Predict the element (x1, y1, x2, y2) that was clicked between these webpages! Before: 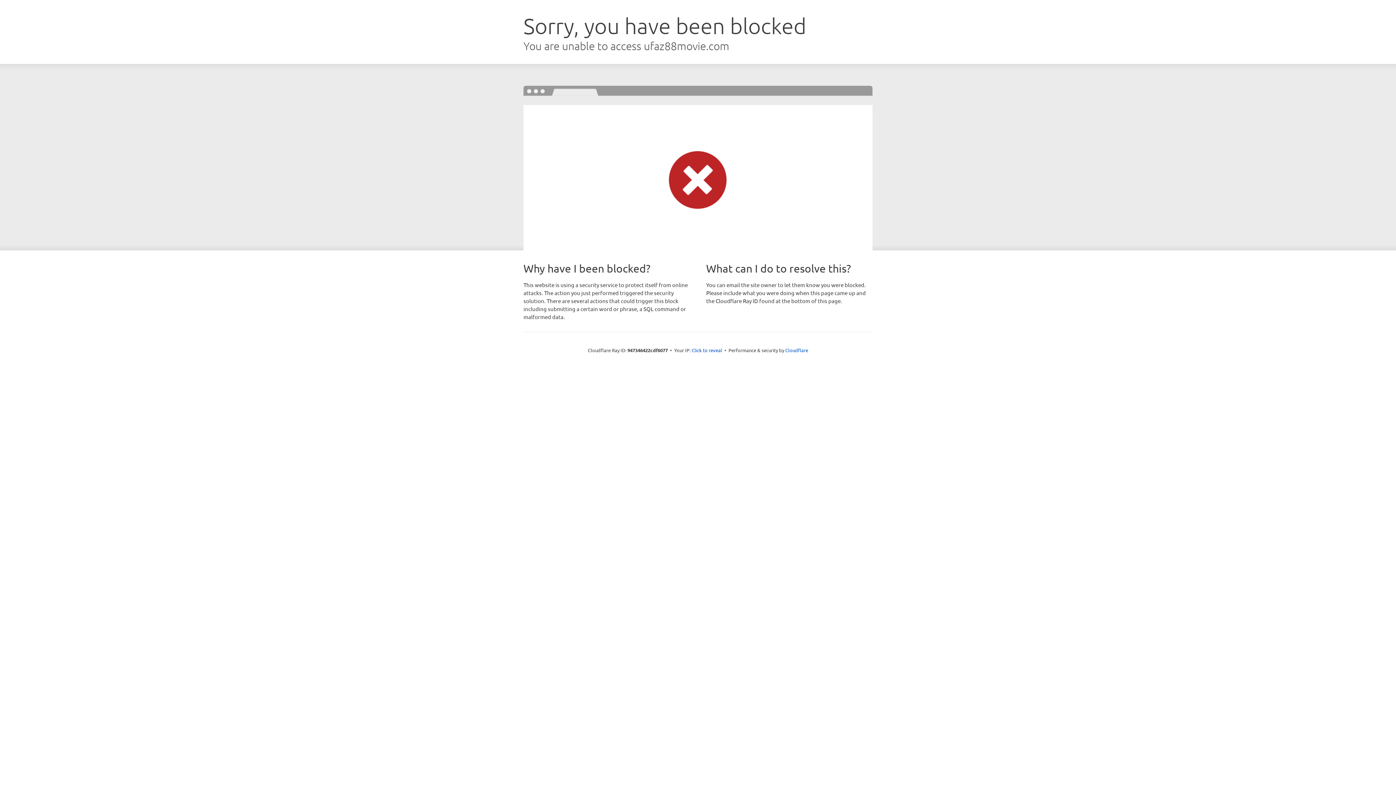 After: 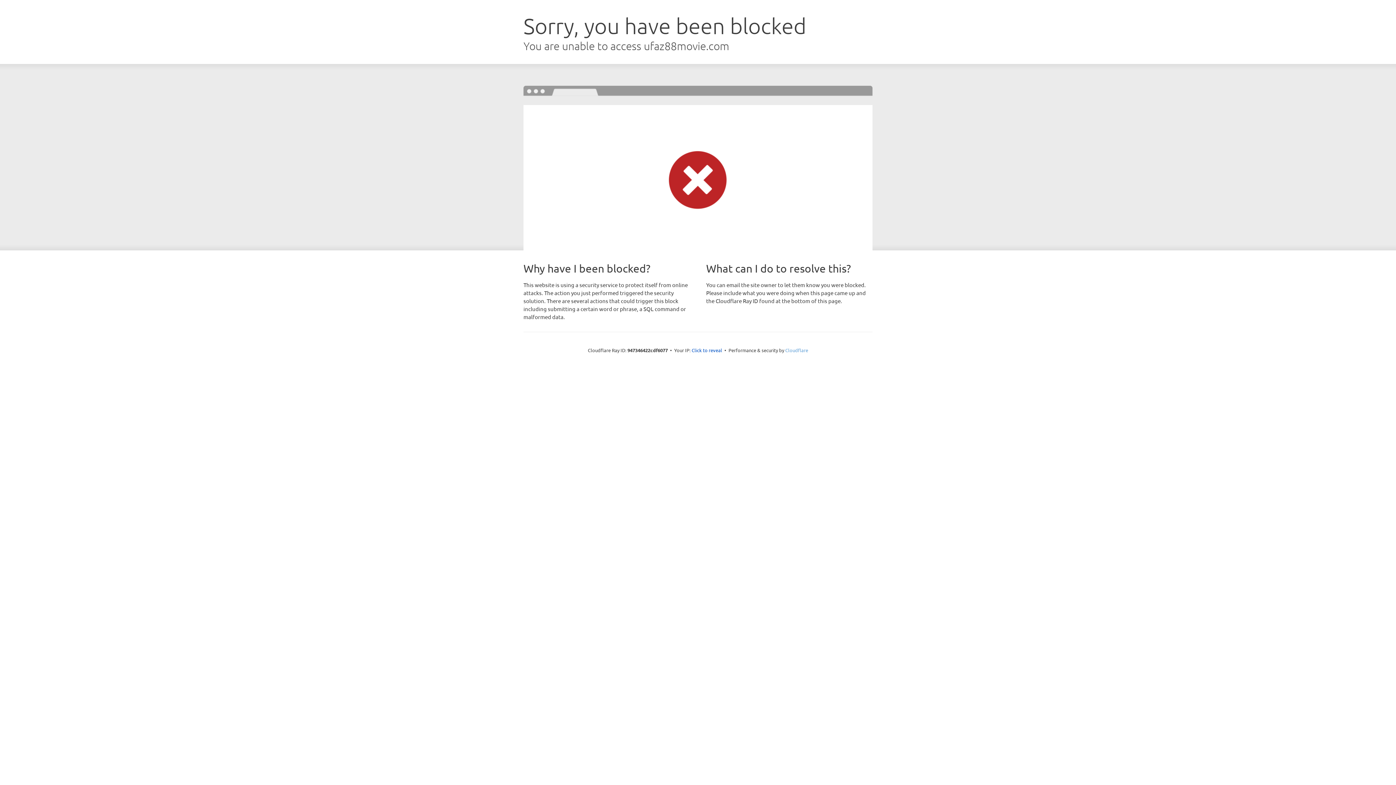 Action: label: Cloudflare bbox: (785, 347, 808, 353)